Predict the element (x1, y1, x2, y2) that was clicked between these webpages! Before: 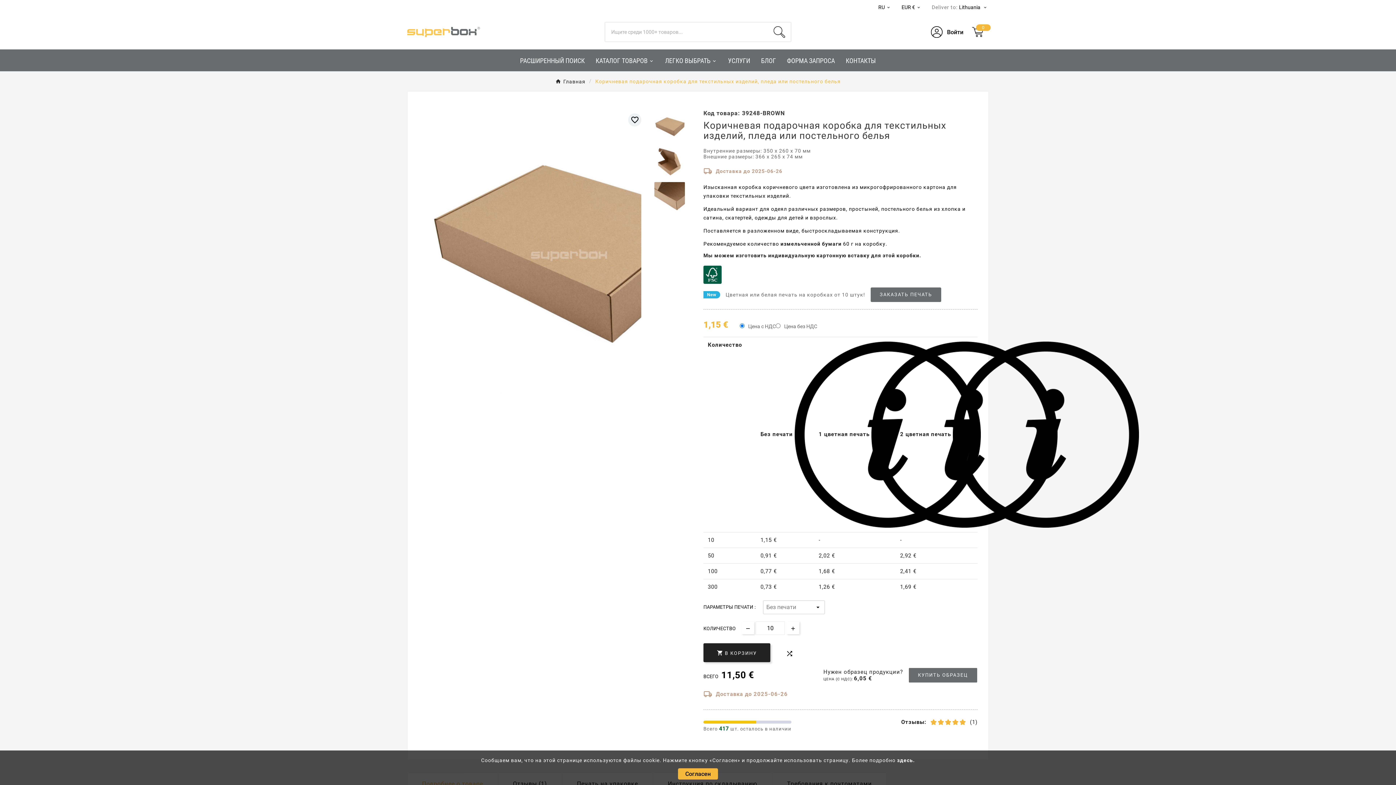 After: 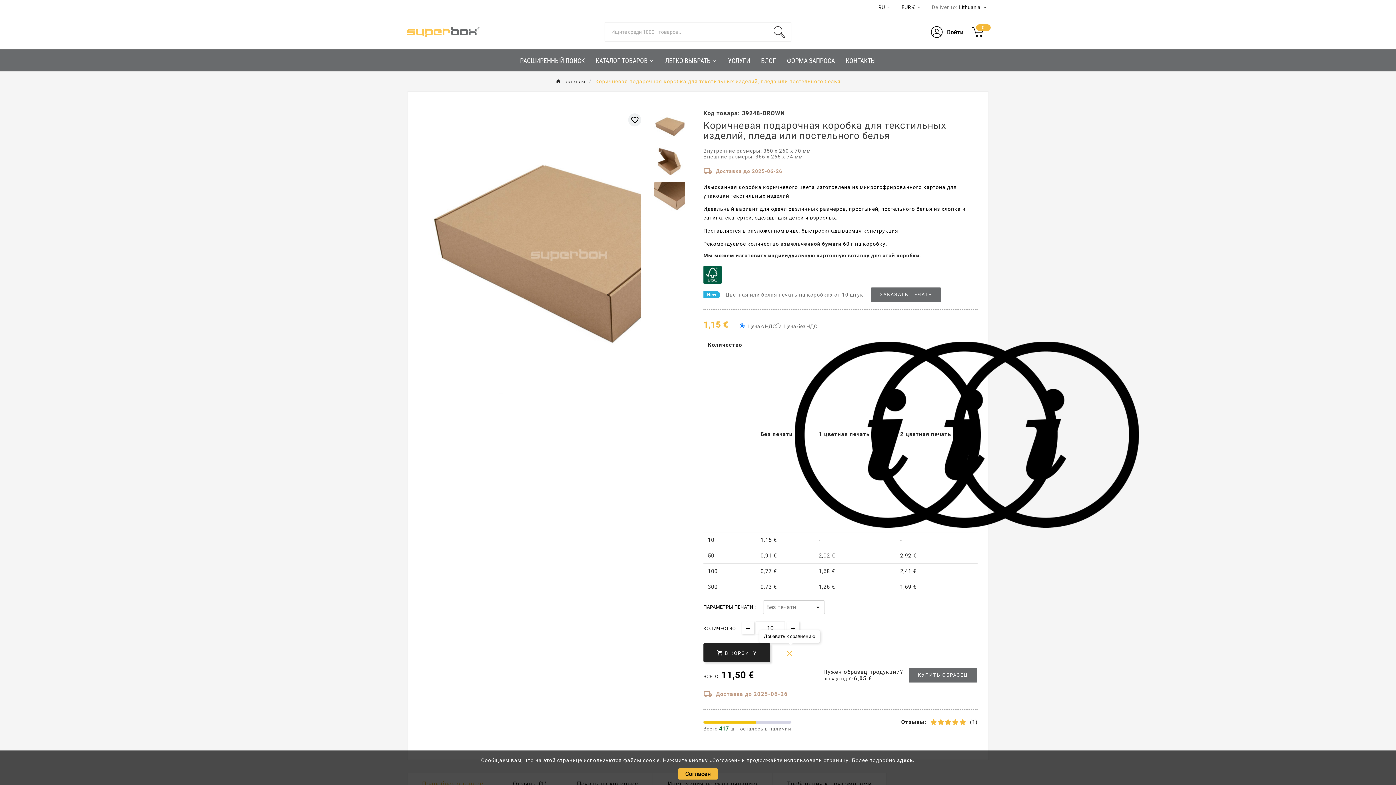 Action: bbox: (782, 646, 797, 661) label: 